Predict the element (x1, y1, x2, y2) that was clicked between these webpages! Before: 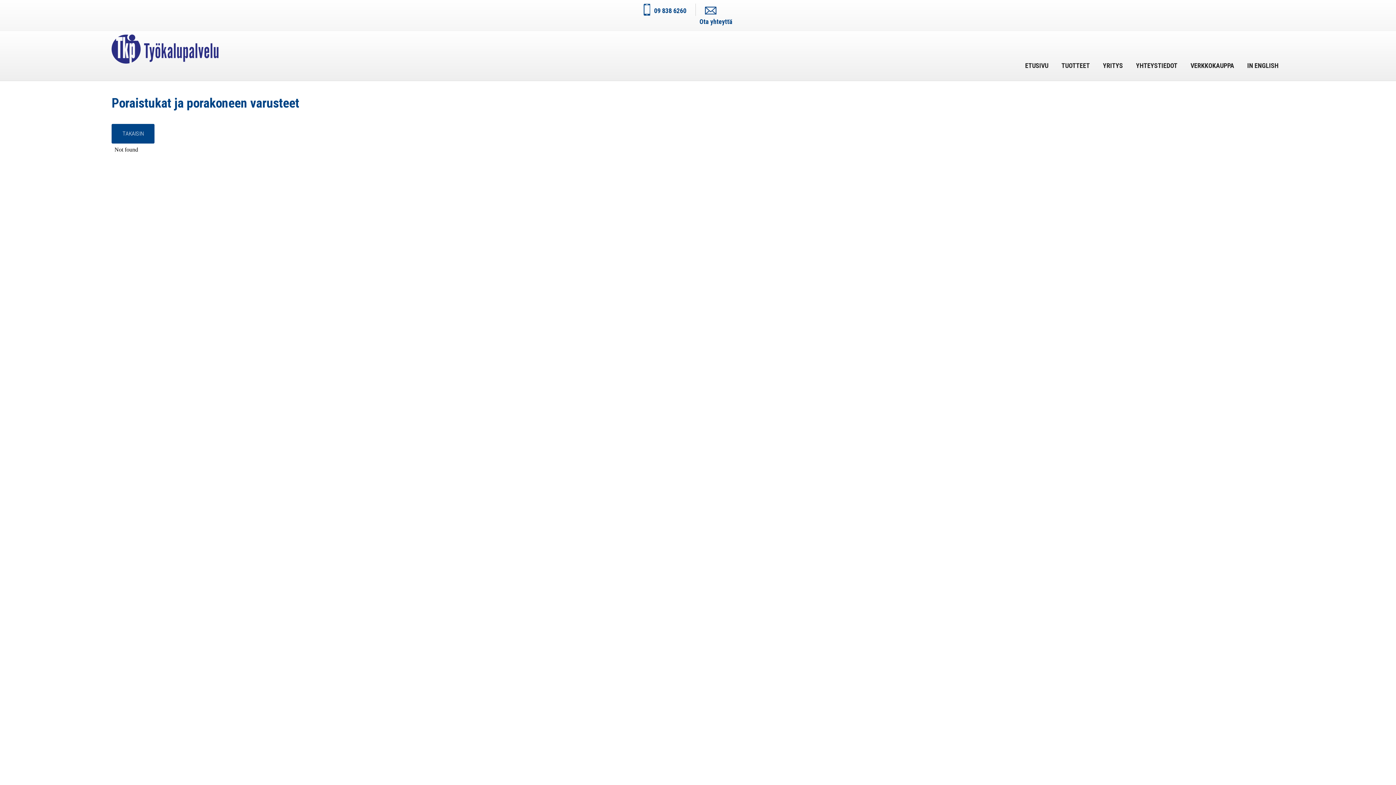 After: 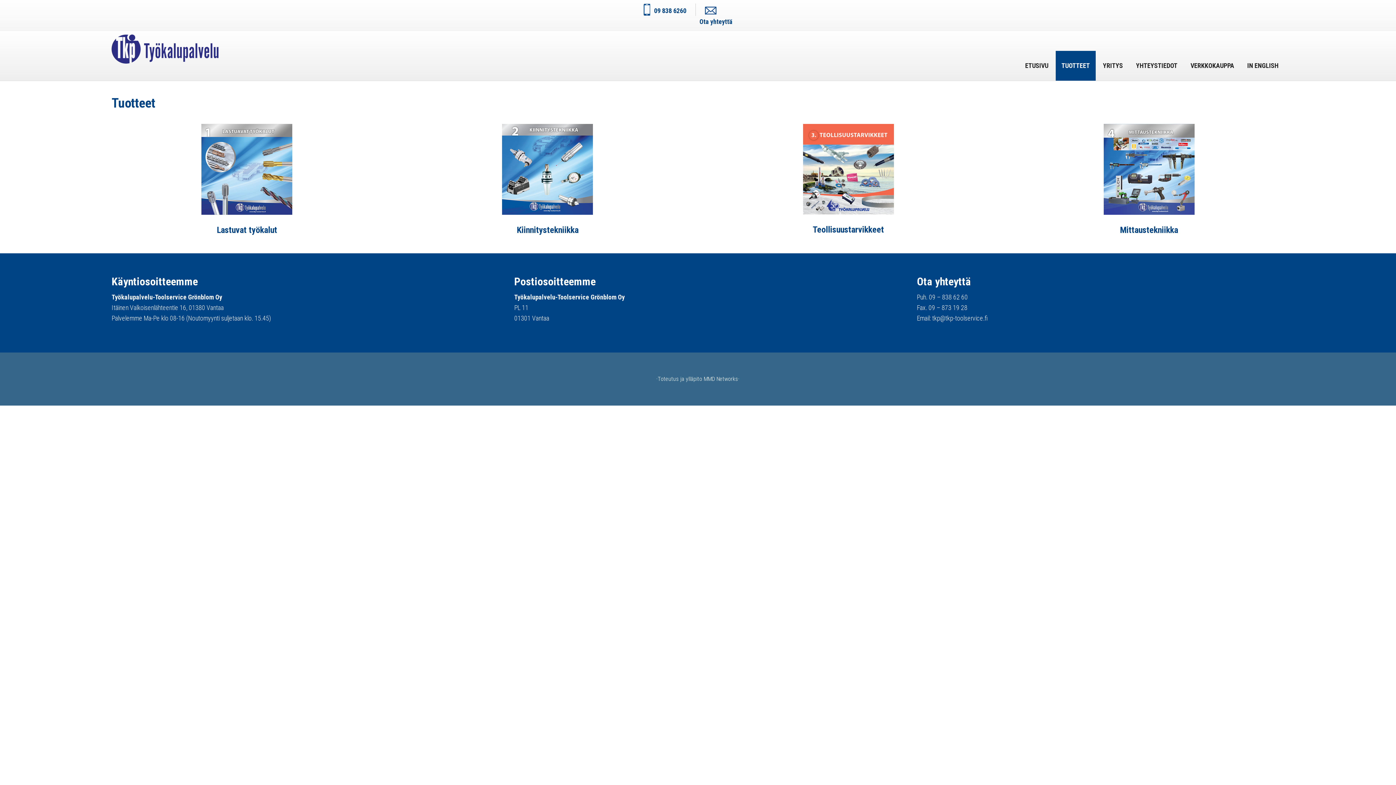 Action: label: TUOTTEET bbox: (1055, 50, 1095, 80)